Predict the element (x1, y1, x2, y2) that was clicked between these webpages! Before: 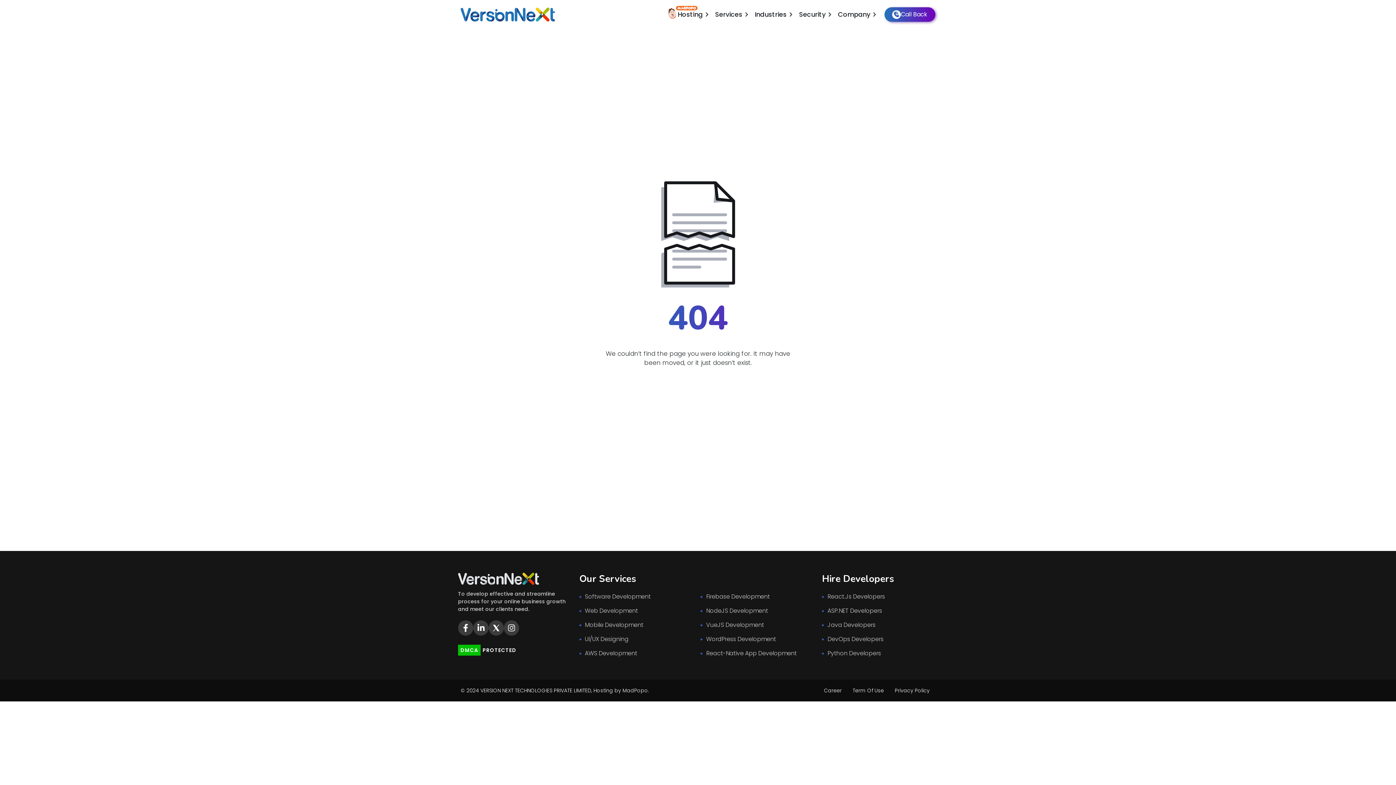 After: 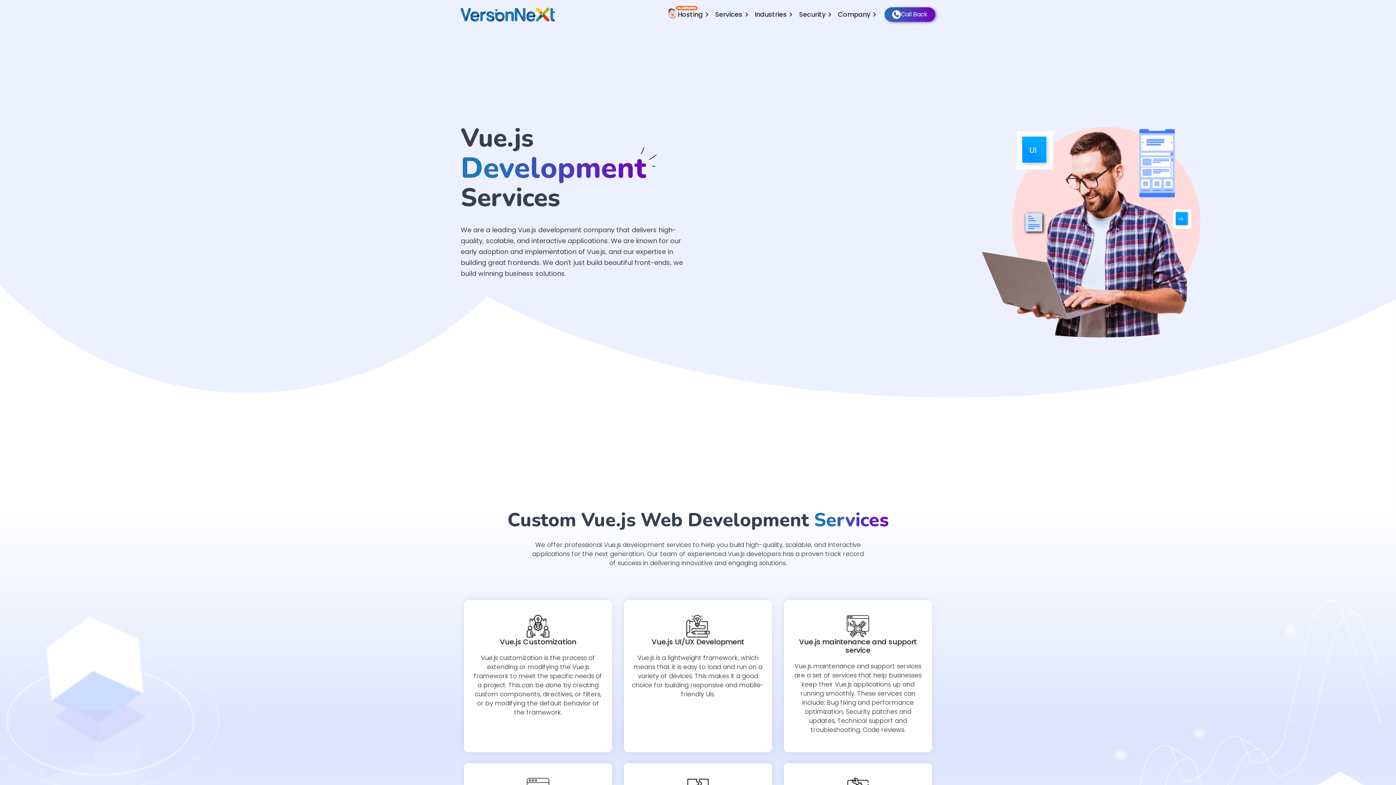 Action: label: VueJS Development bbox: (700, 621, 764, 629)